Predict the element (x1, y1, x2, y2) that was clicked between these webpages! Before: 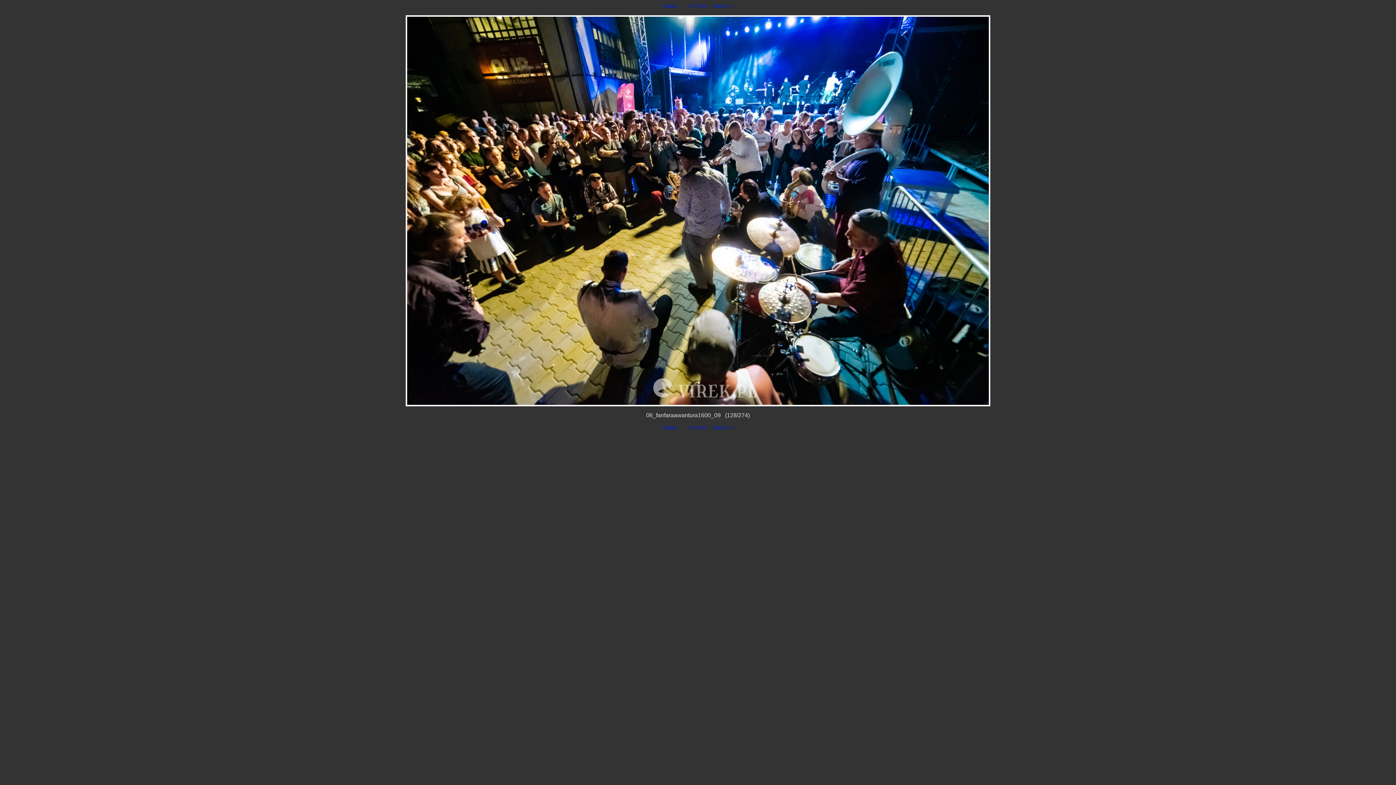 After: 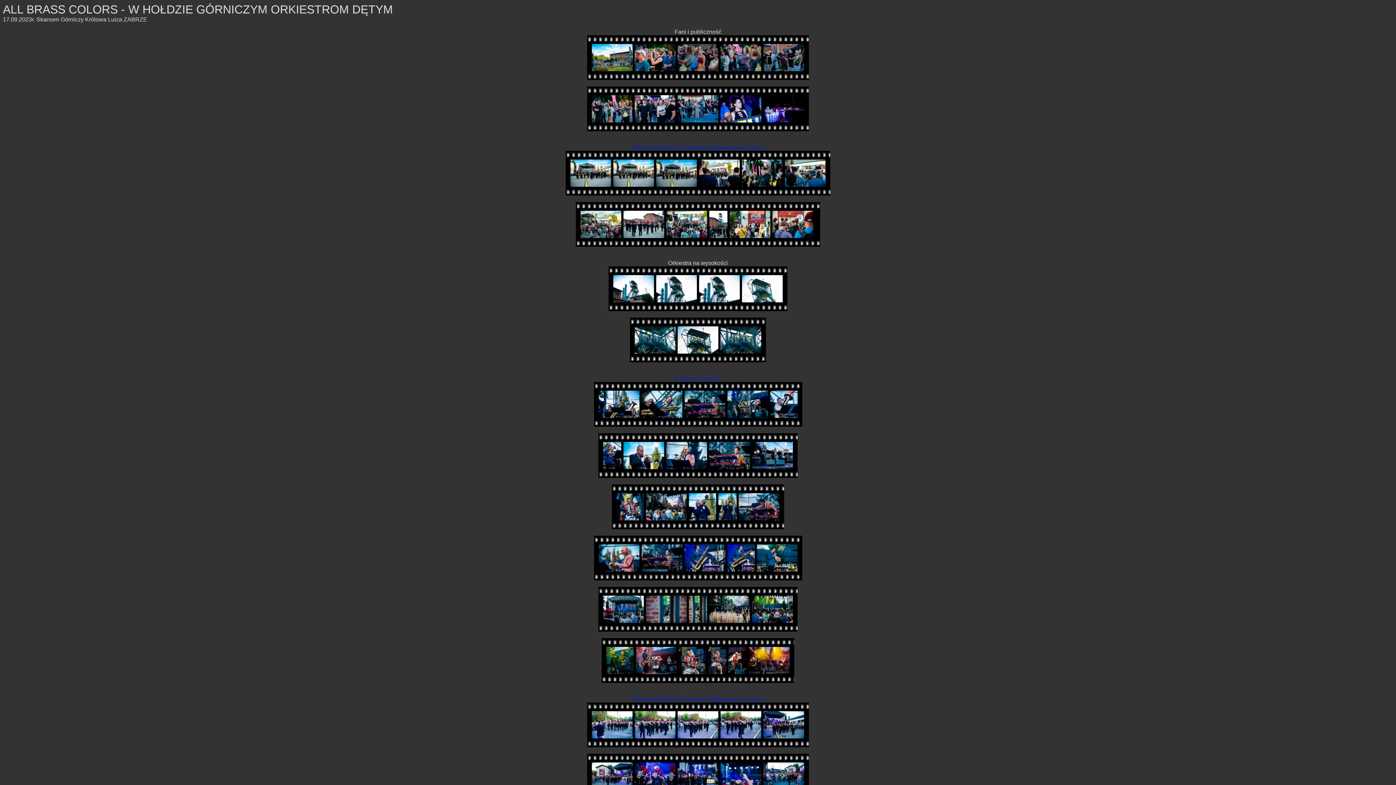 Action: bbox: (663, 424, 677, 430) label: Index